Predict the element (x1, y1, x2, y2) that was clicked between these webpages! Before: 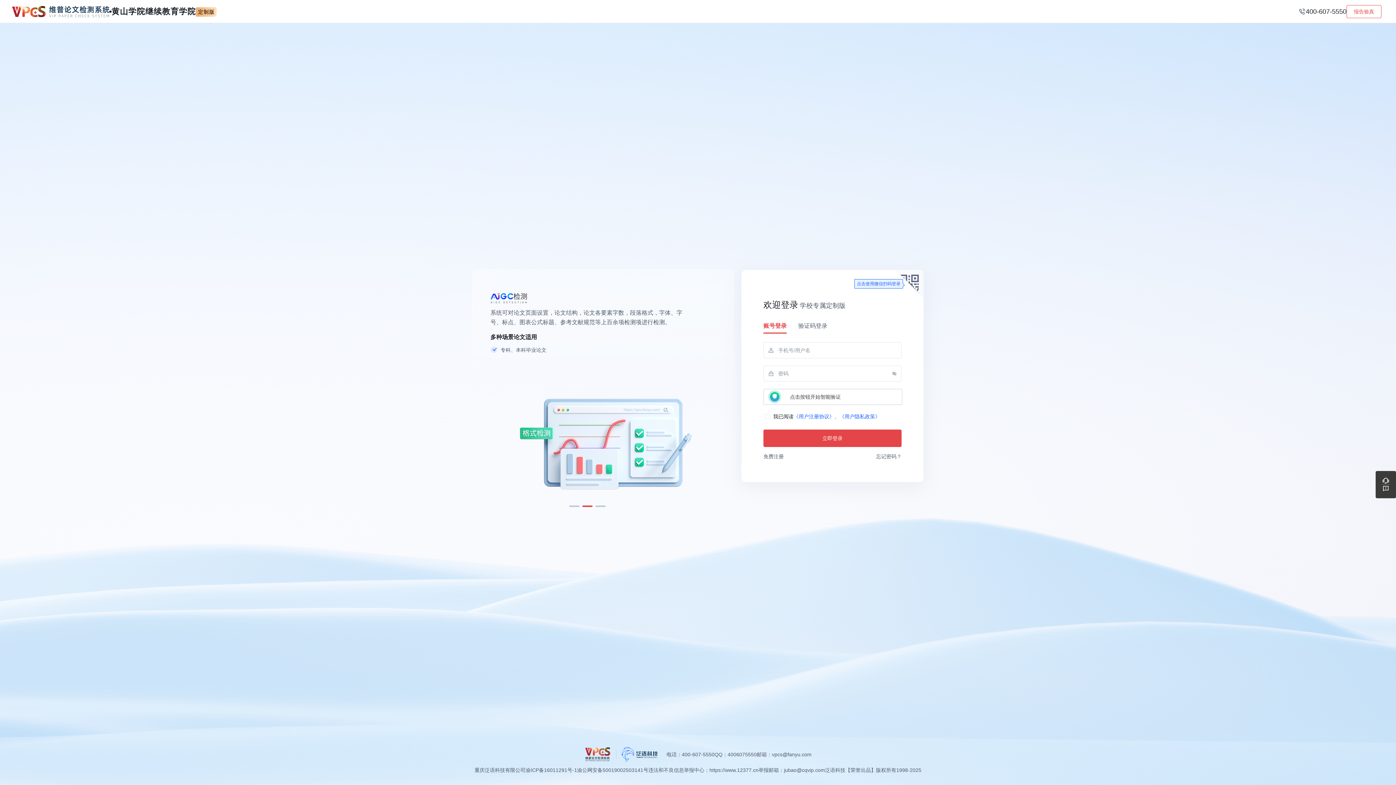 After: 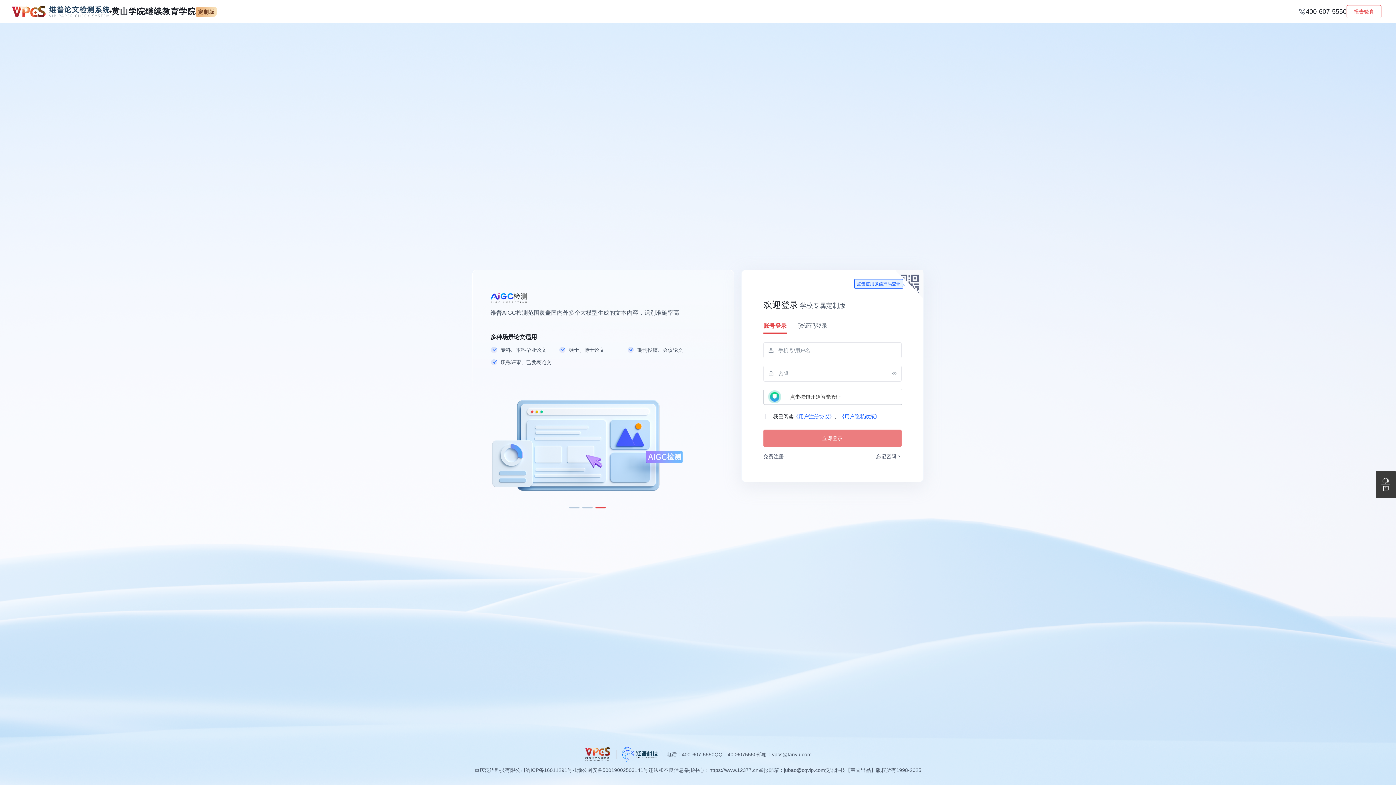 Action: bbox: (763, 429, 901, 447) label: 立即登录